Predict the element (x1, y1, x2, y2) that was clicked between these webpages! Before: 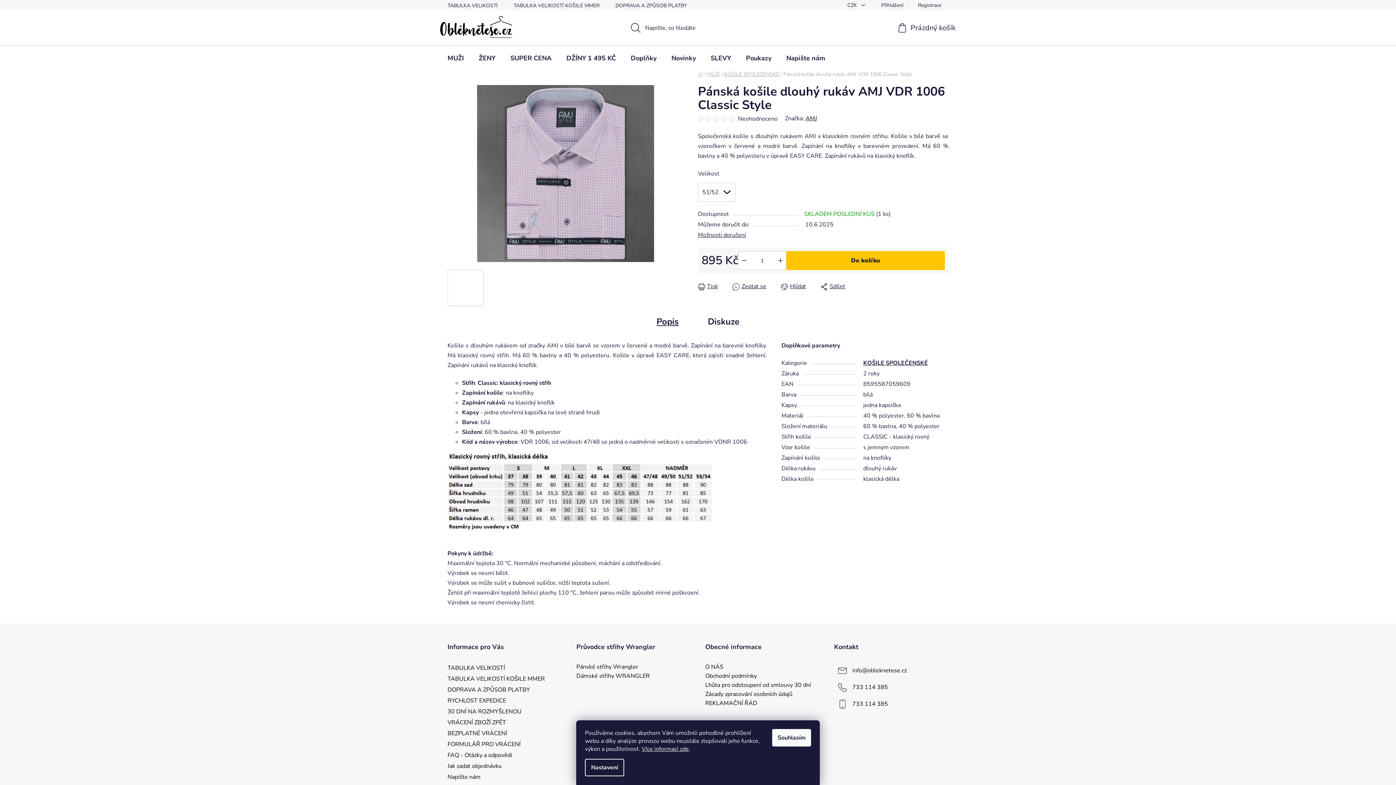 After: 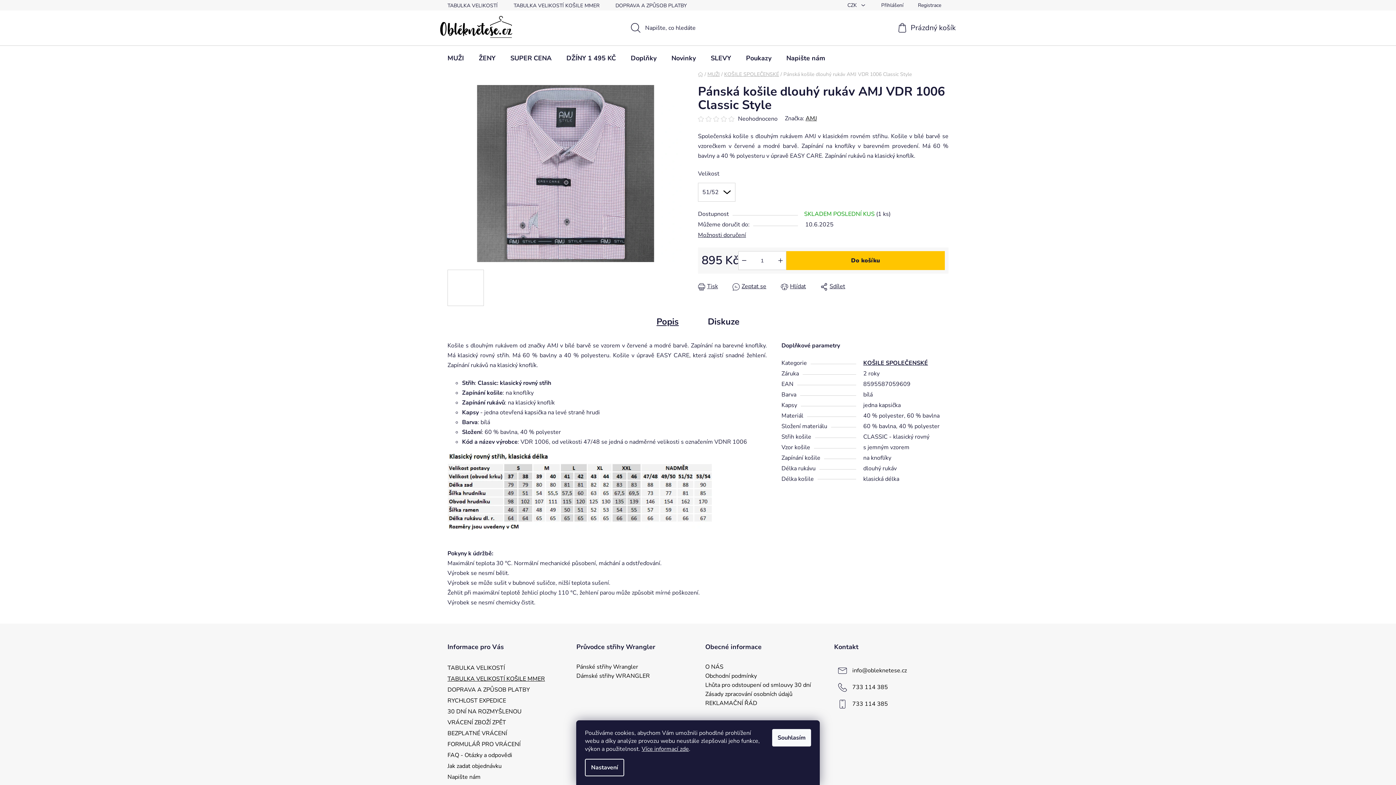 Action: label: TABULKA VELIKOSTÍ KOŠILE MMER bbox: (447, 675, 545, 683)